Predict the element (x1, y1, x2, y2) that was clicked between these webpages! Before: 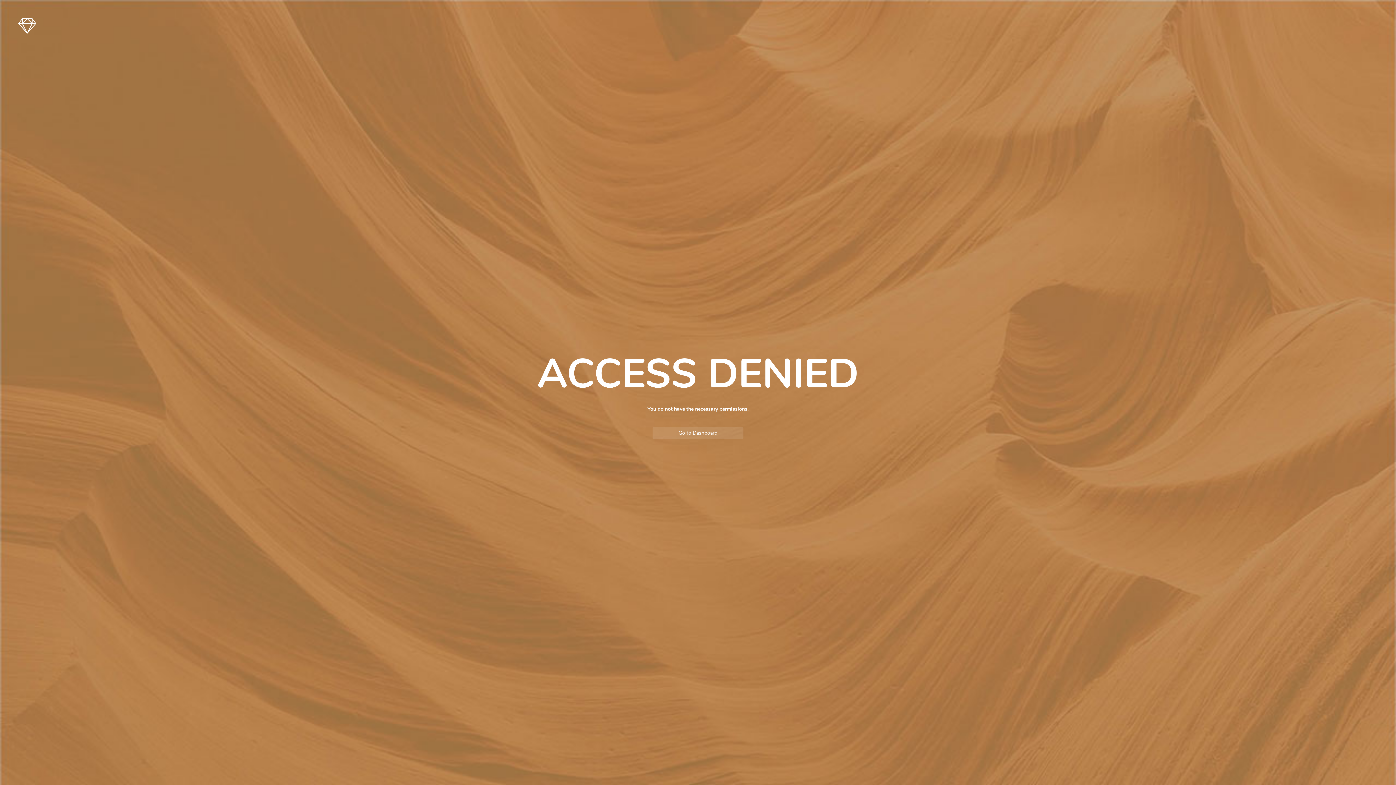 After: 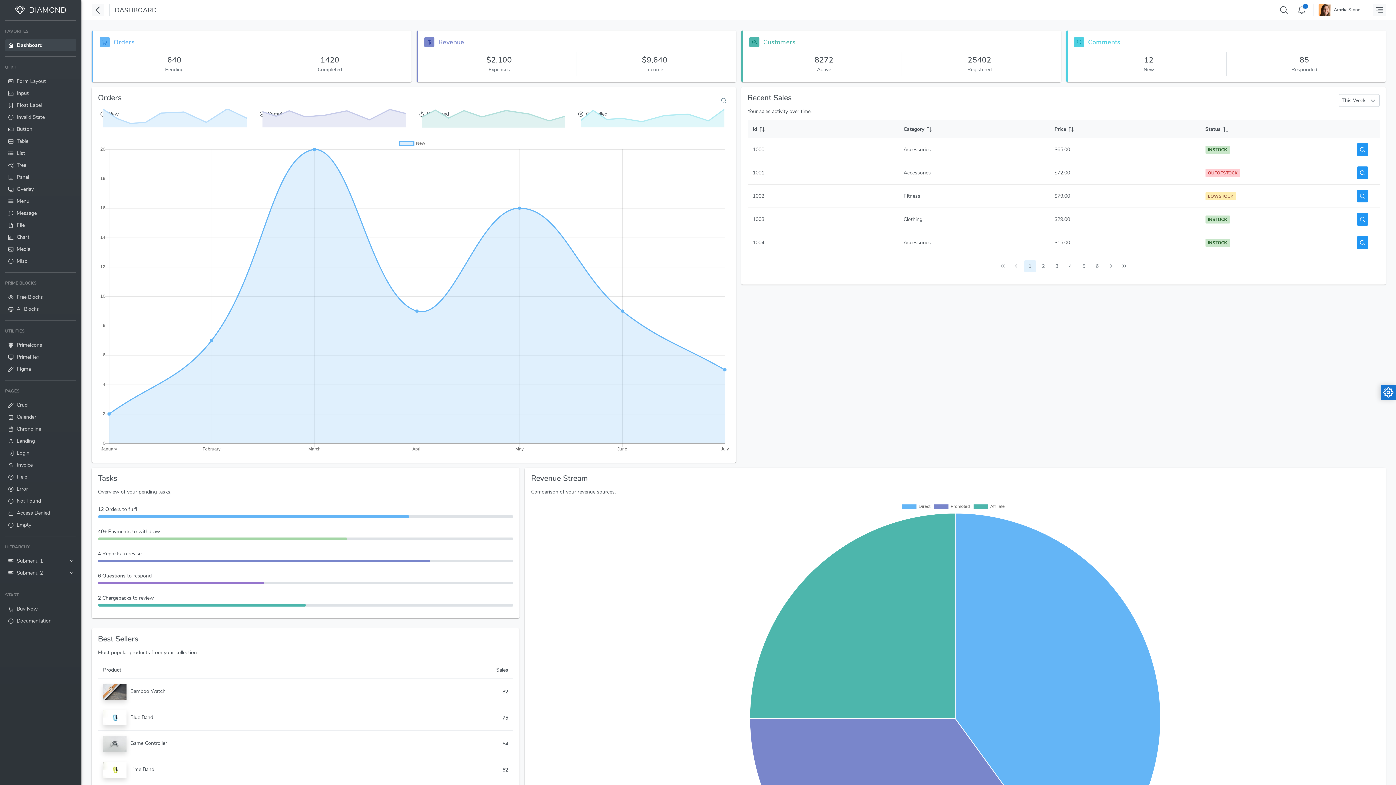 Action: label: Go to Dashboard bbox: (652, 427, 743, 439)